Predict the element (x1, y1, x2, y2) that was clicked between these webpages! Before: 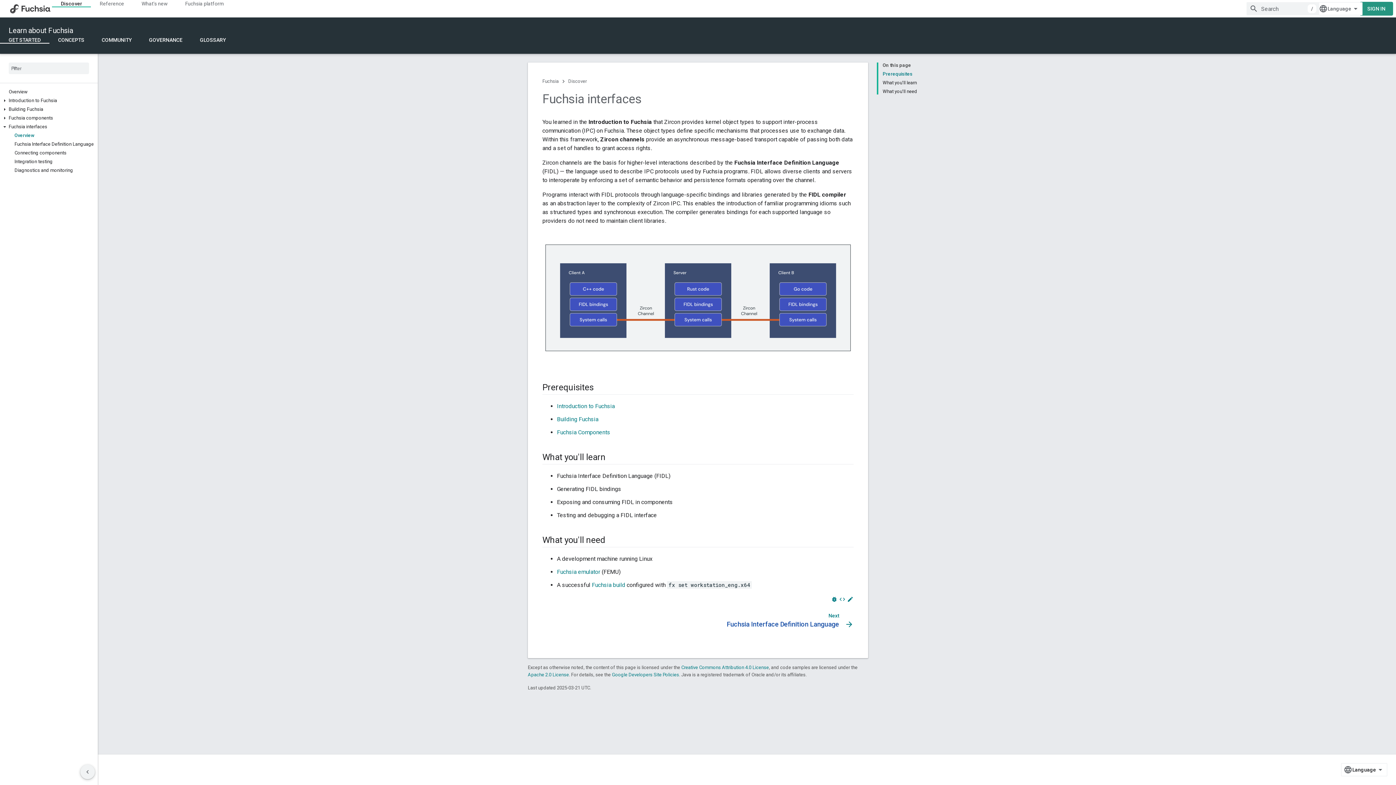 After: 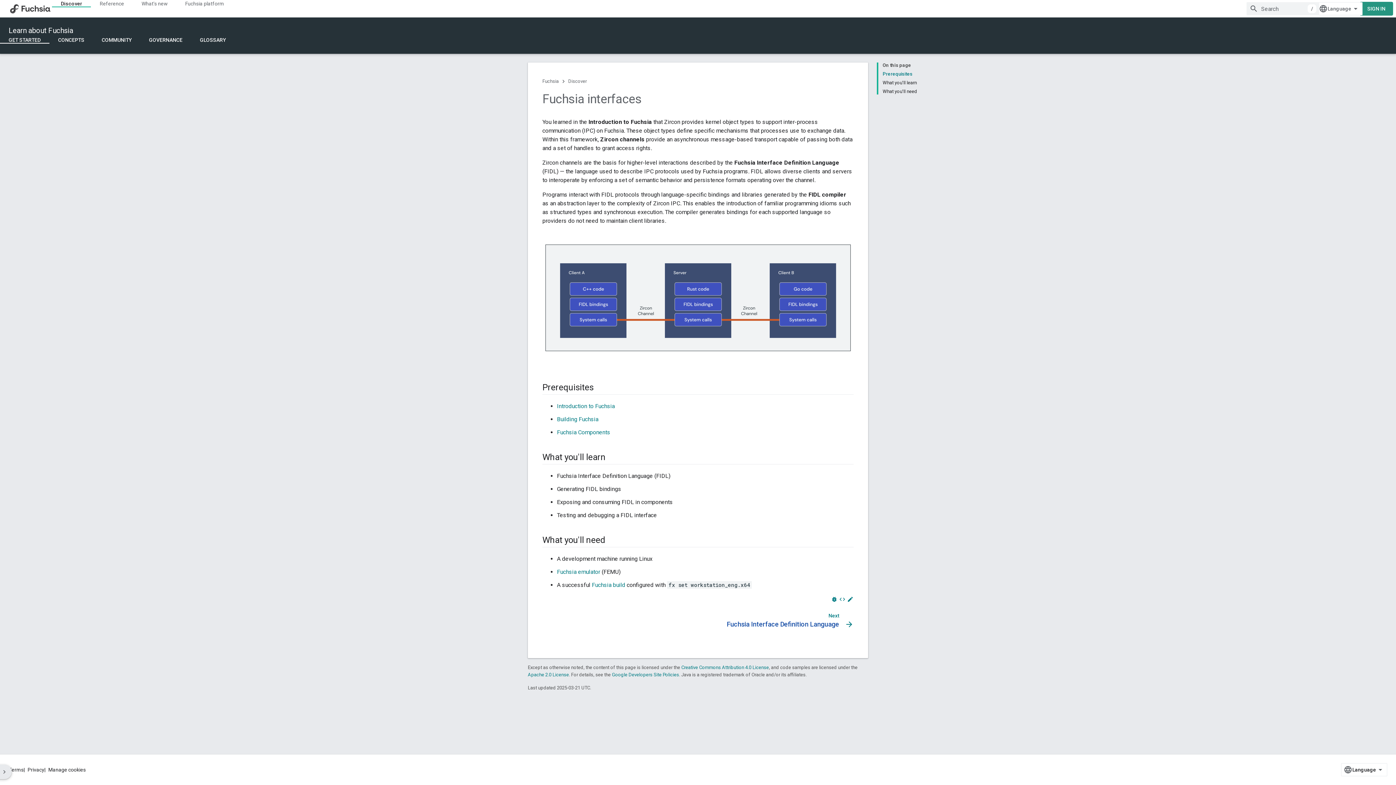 Action: bbox: (80, 765, 94, 779) label: Hide side navigation